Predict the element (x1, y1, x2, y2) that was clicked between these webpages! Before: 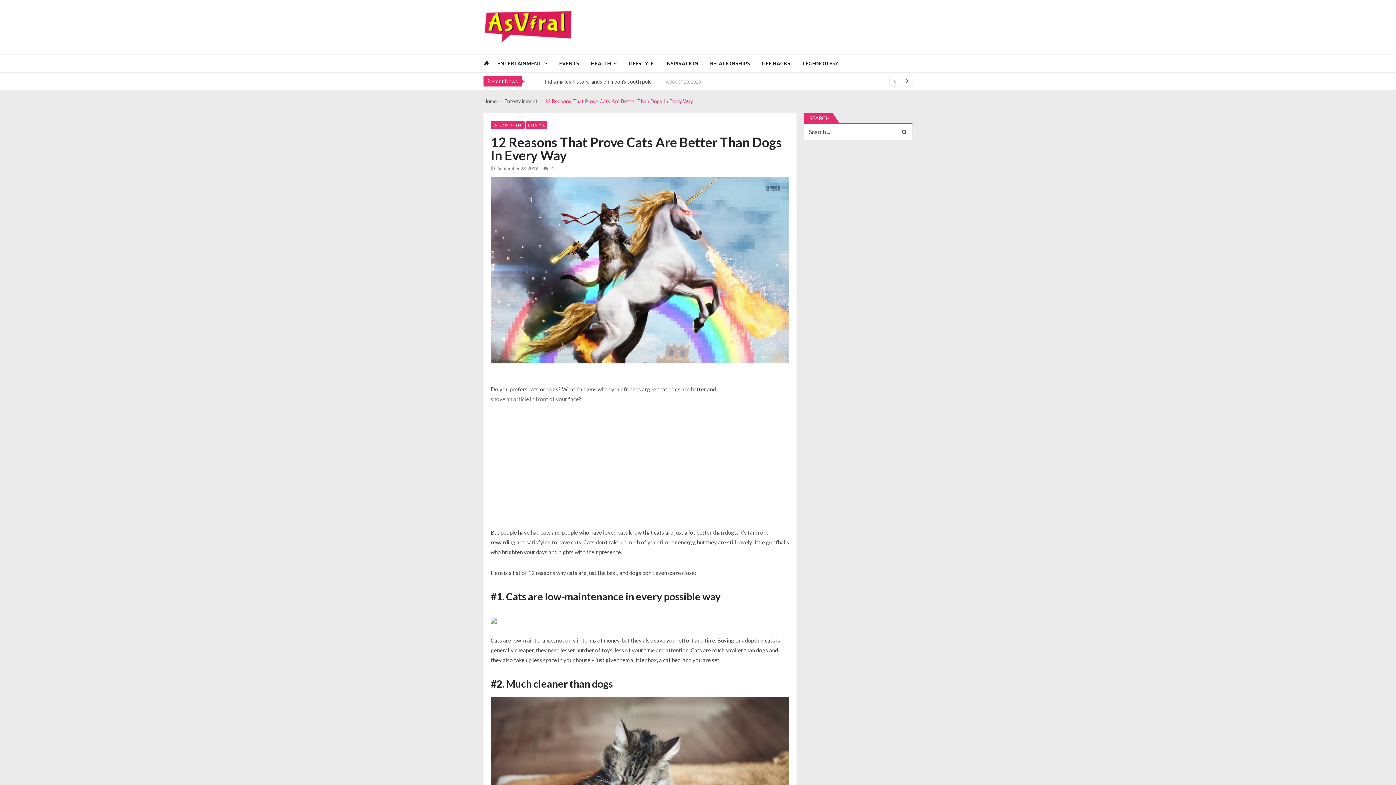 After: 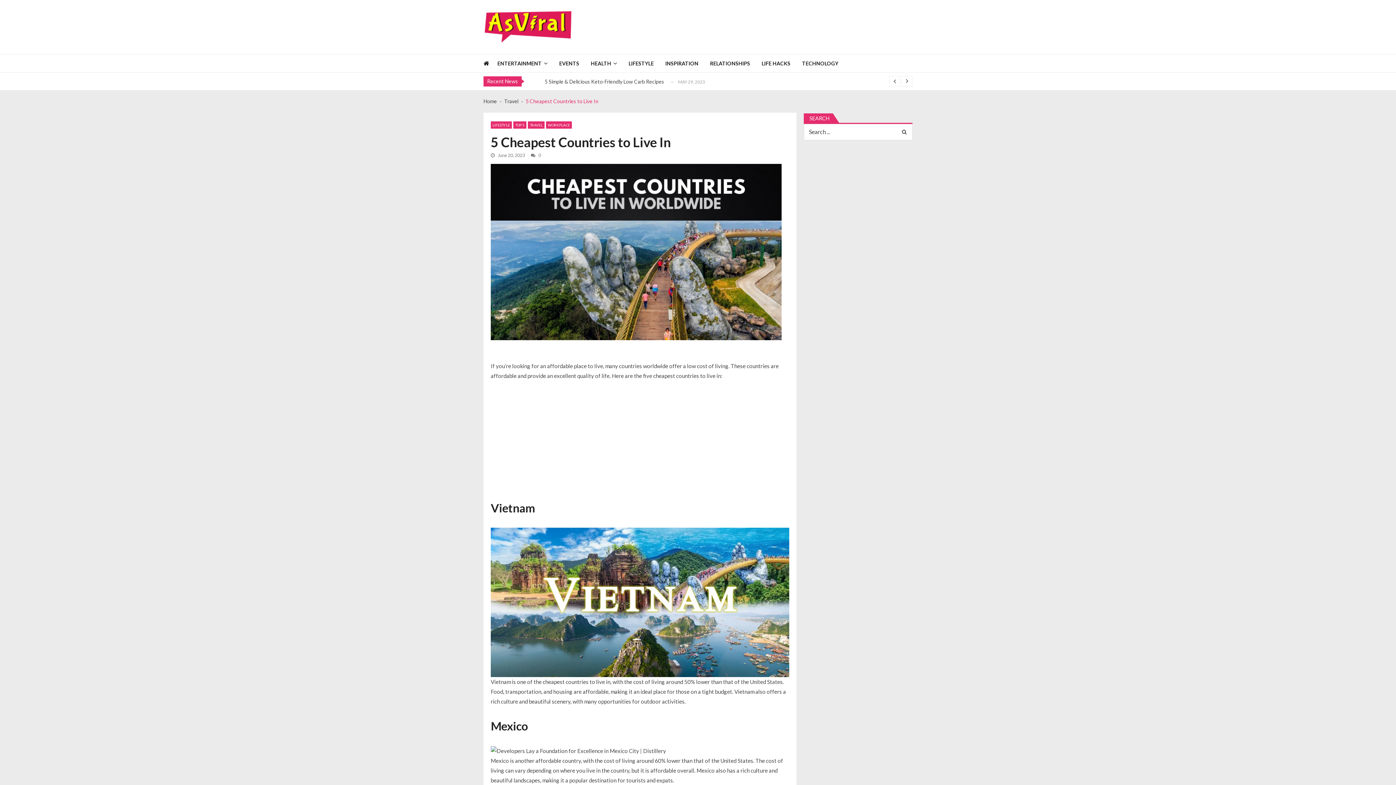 Action: label: 5 Cheapest Countries to Live In bbox: (544, 78, 617, 84)